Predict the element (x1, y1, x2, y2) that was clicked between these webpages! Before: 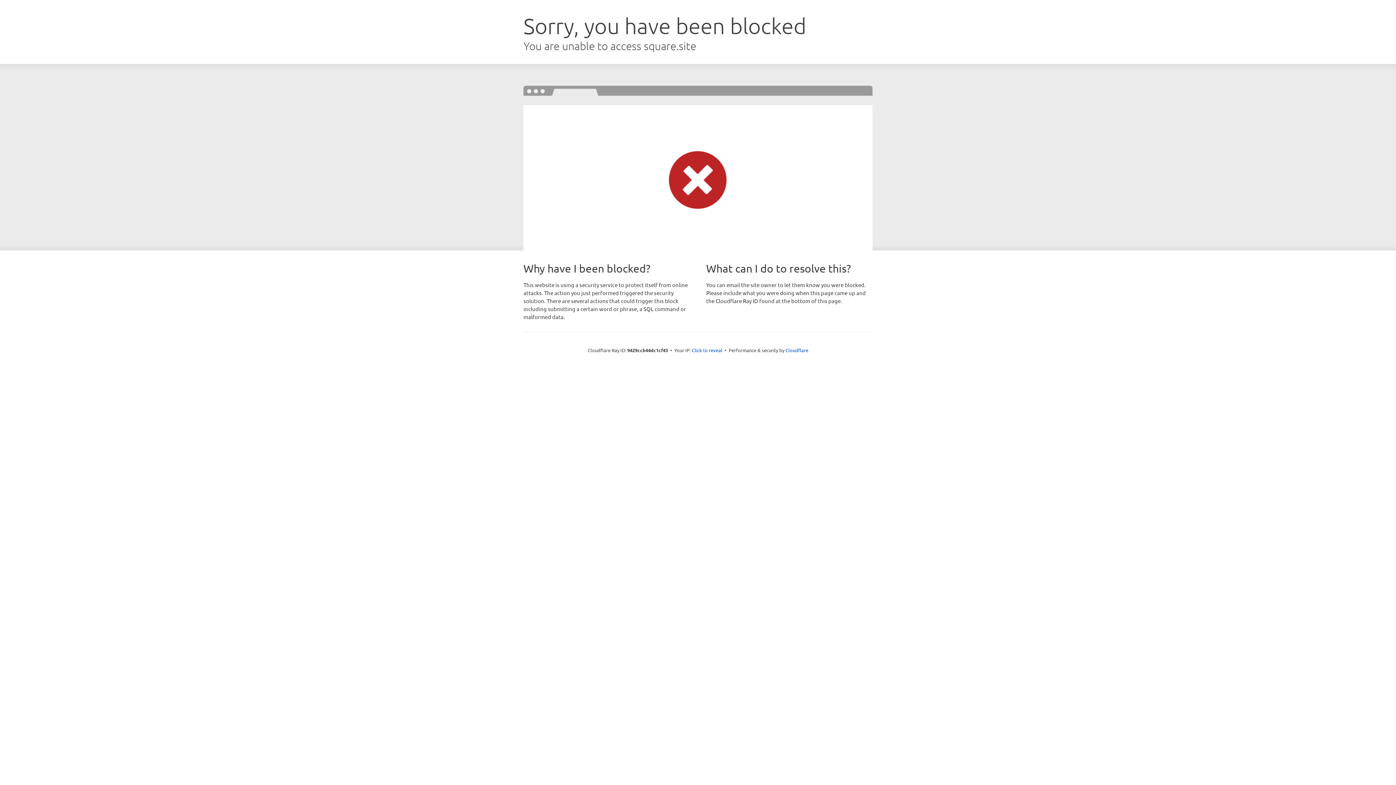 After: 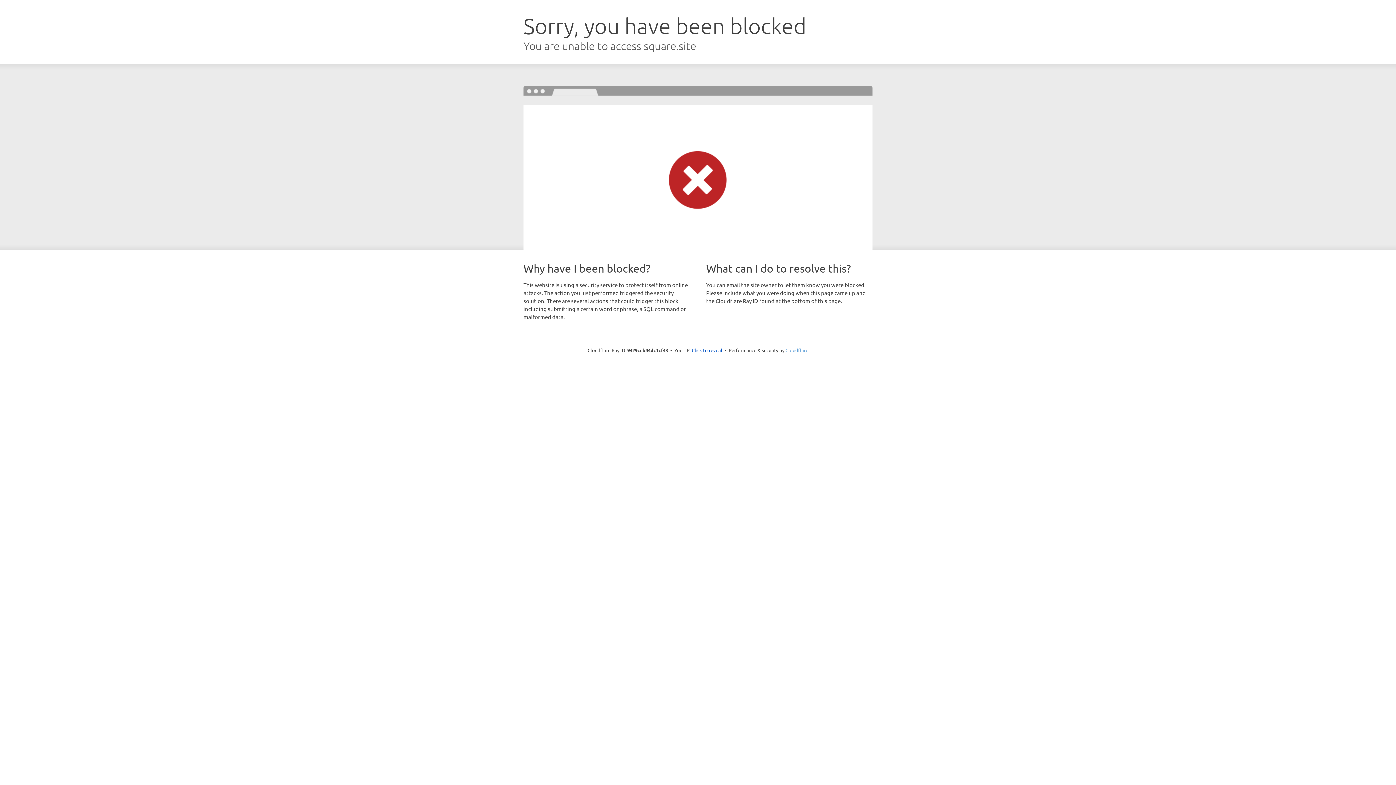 Action: label: Cloudflare bbox: (785, 347, 808, 353)